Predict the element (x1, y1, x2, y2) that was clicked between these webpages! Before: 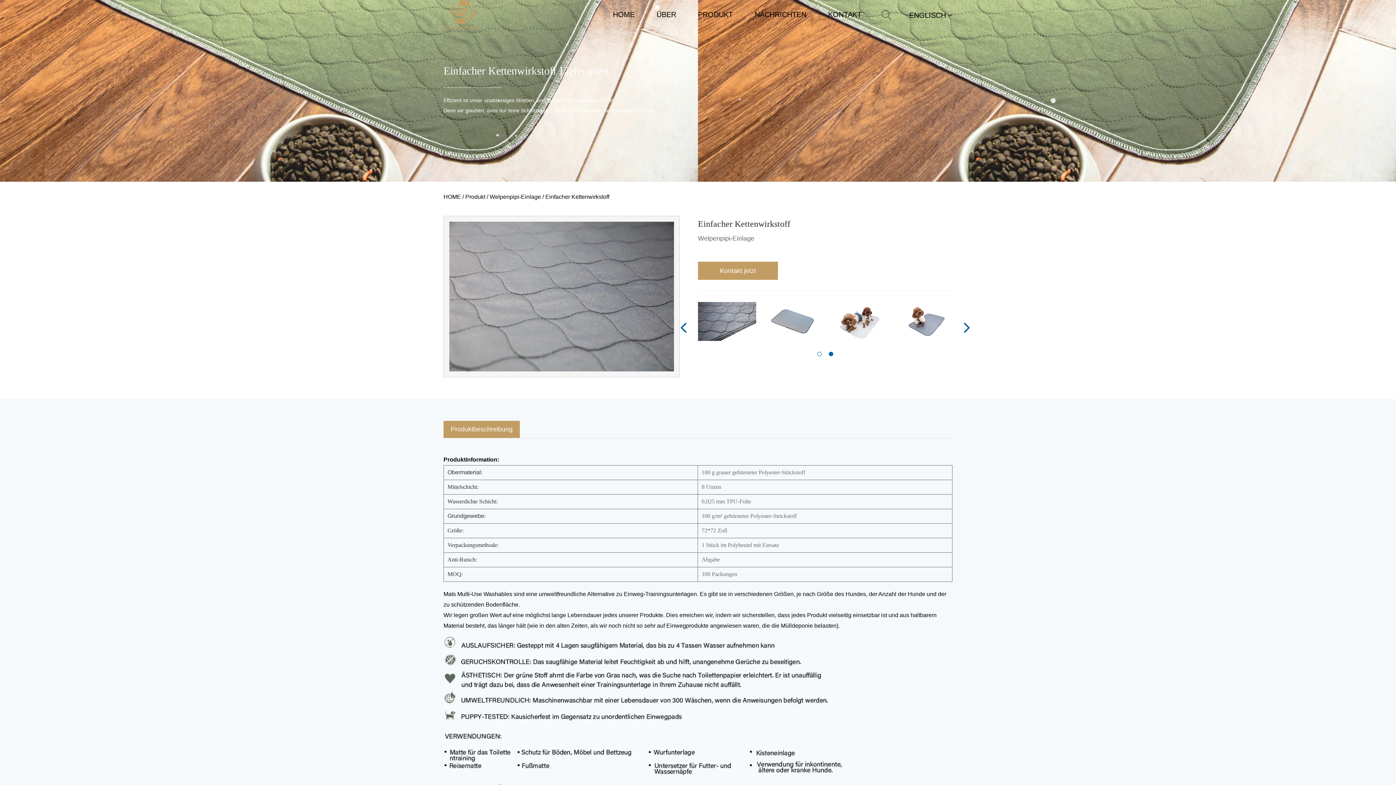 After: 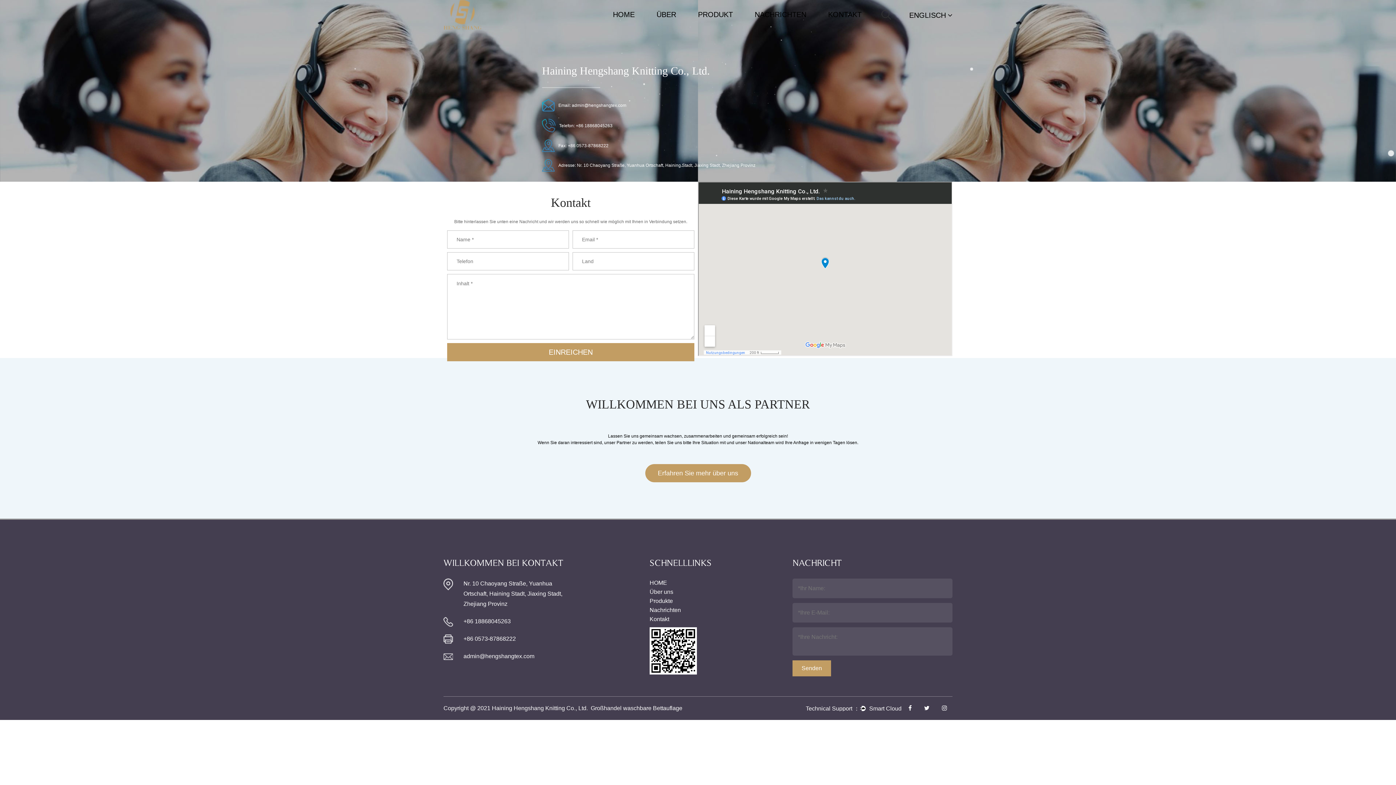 Action: bbox: (698, 261, 778, 280) label: Kontakt jetzt